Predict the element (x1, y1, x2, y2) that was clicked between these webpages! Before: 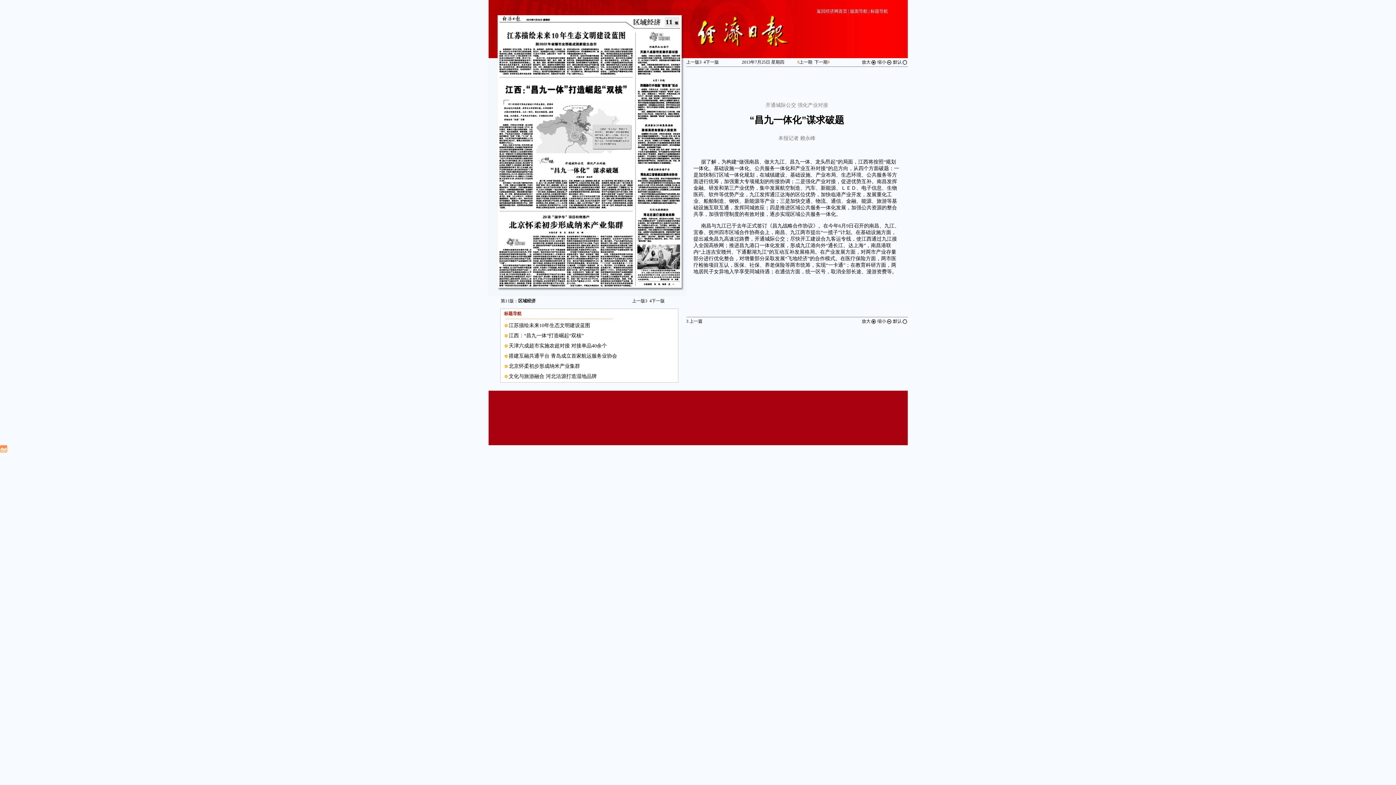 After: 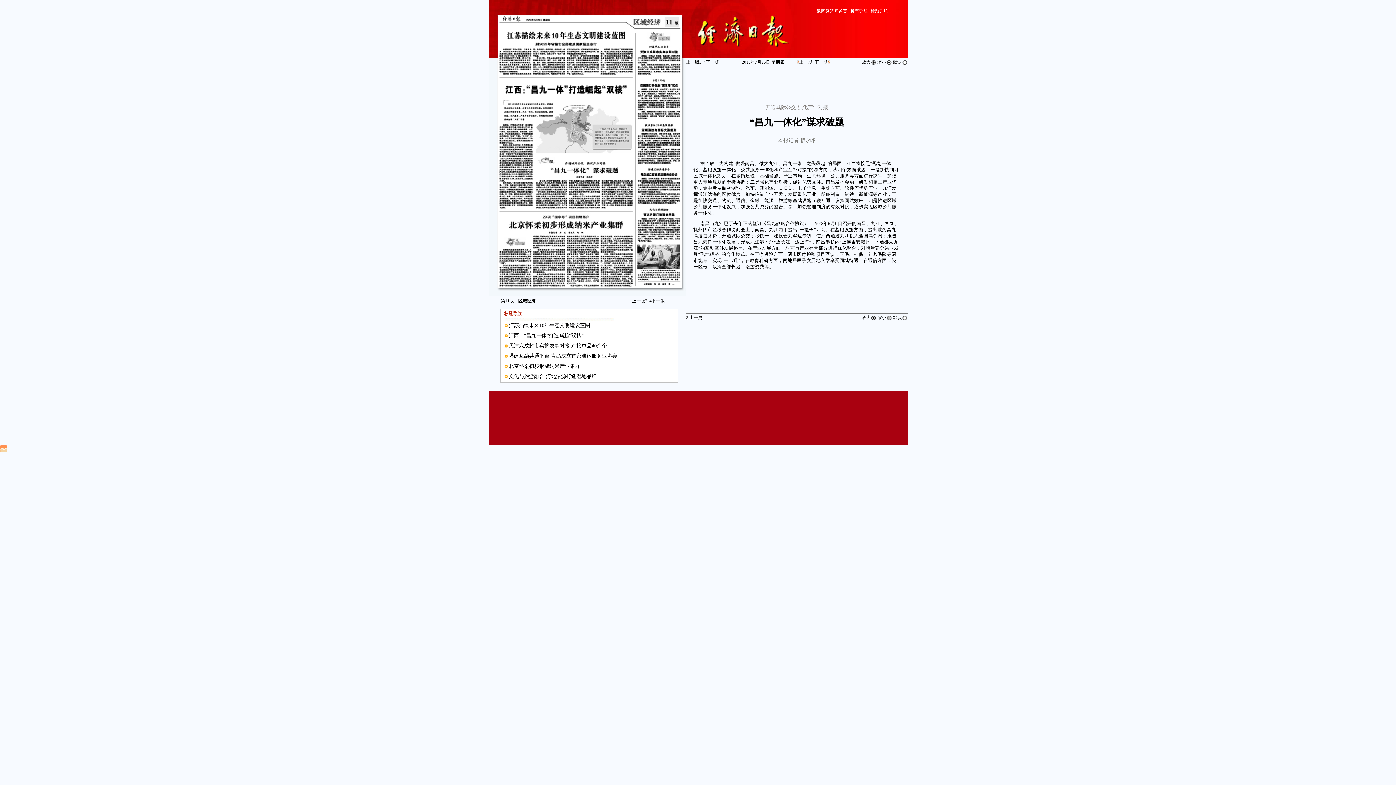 Action: label: 缩小 bbox: (877, 318, 892, 324)